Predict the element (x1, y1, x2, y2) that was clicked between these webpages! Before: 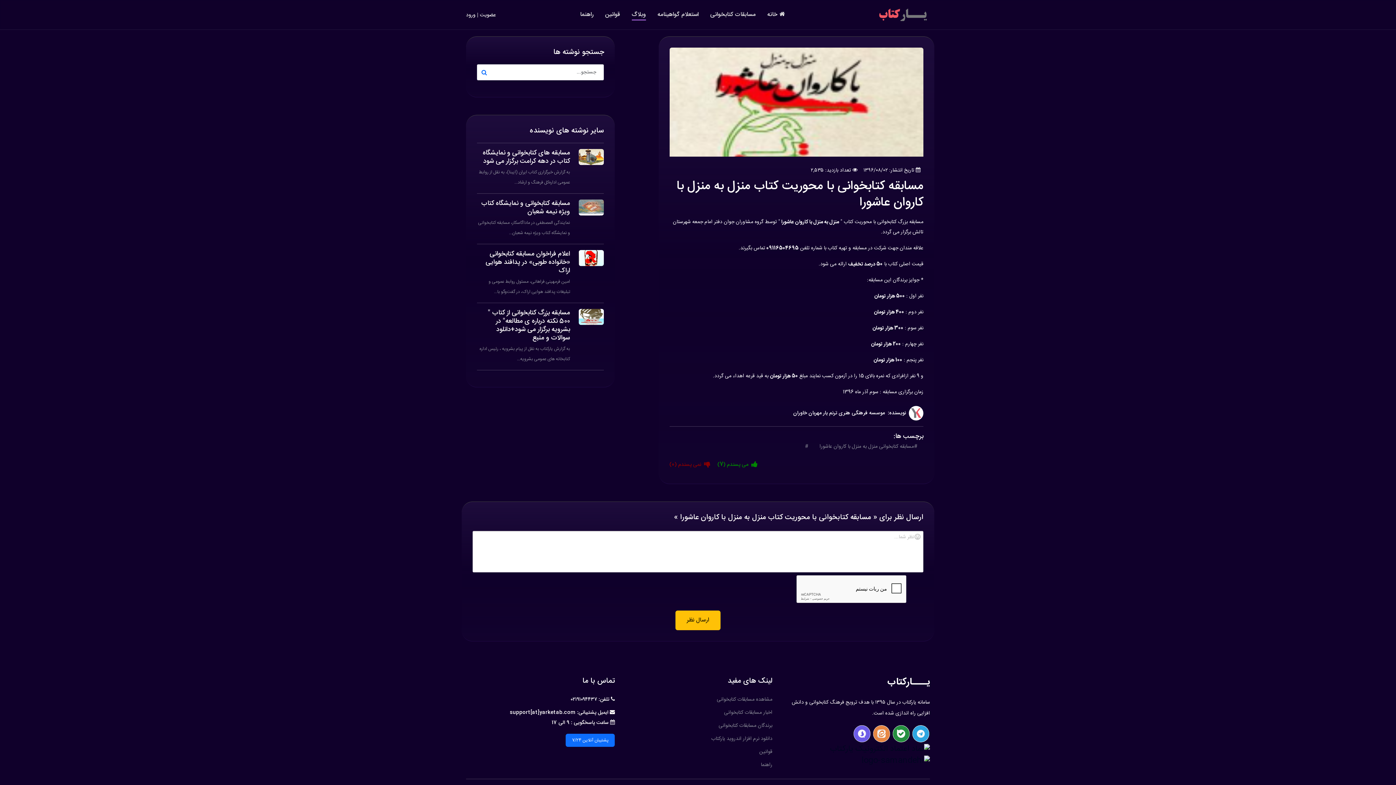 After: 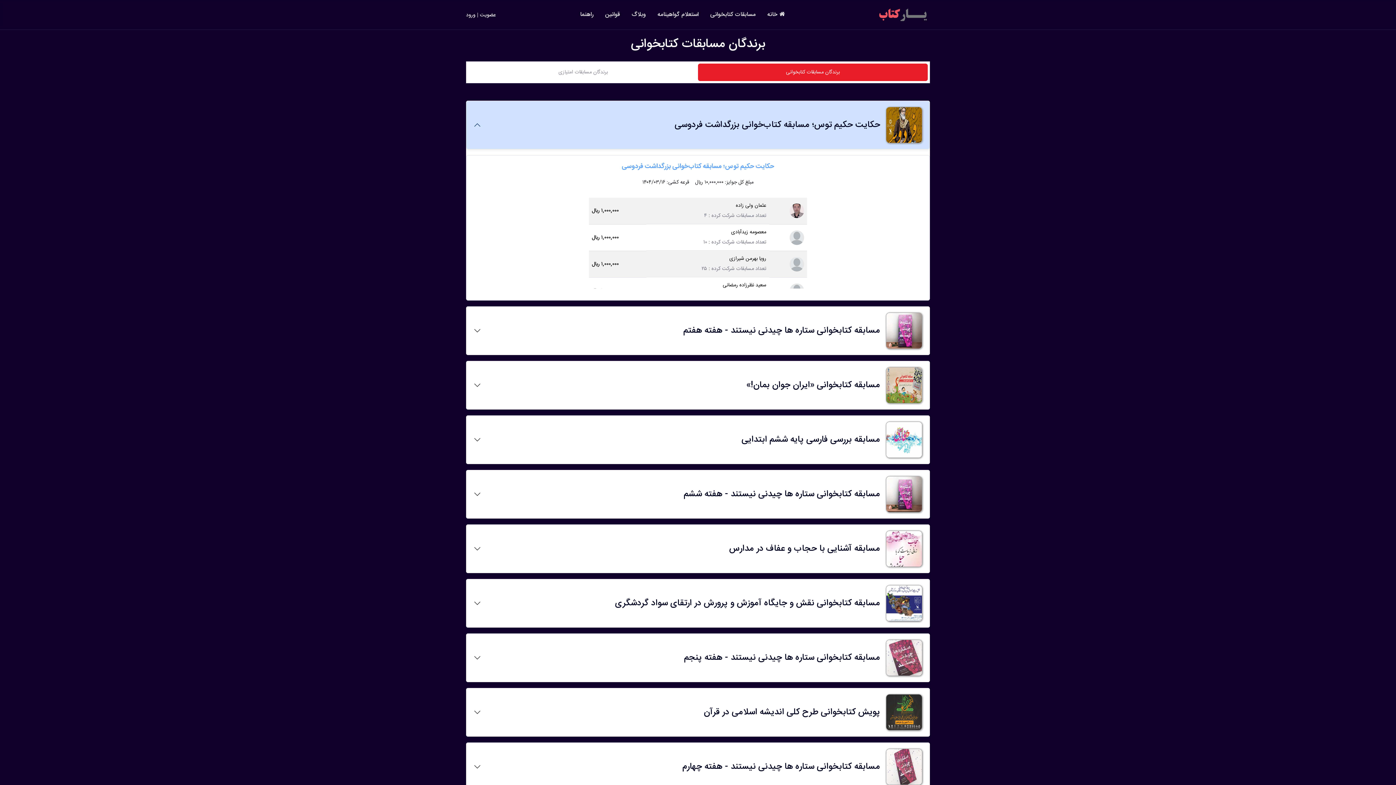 Action: bbox: (718, 721, 772, 730) label: برندگان مسابقات کتابخوانی